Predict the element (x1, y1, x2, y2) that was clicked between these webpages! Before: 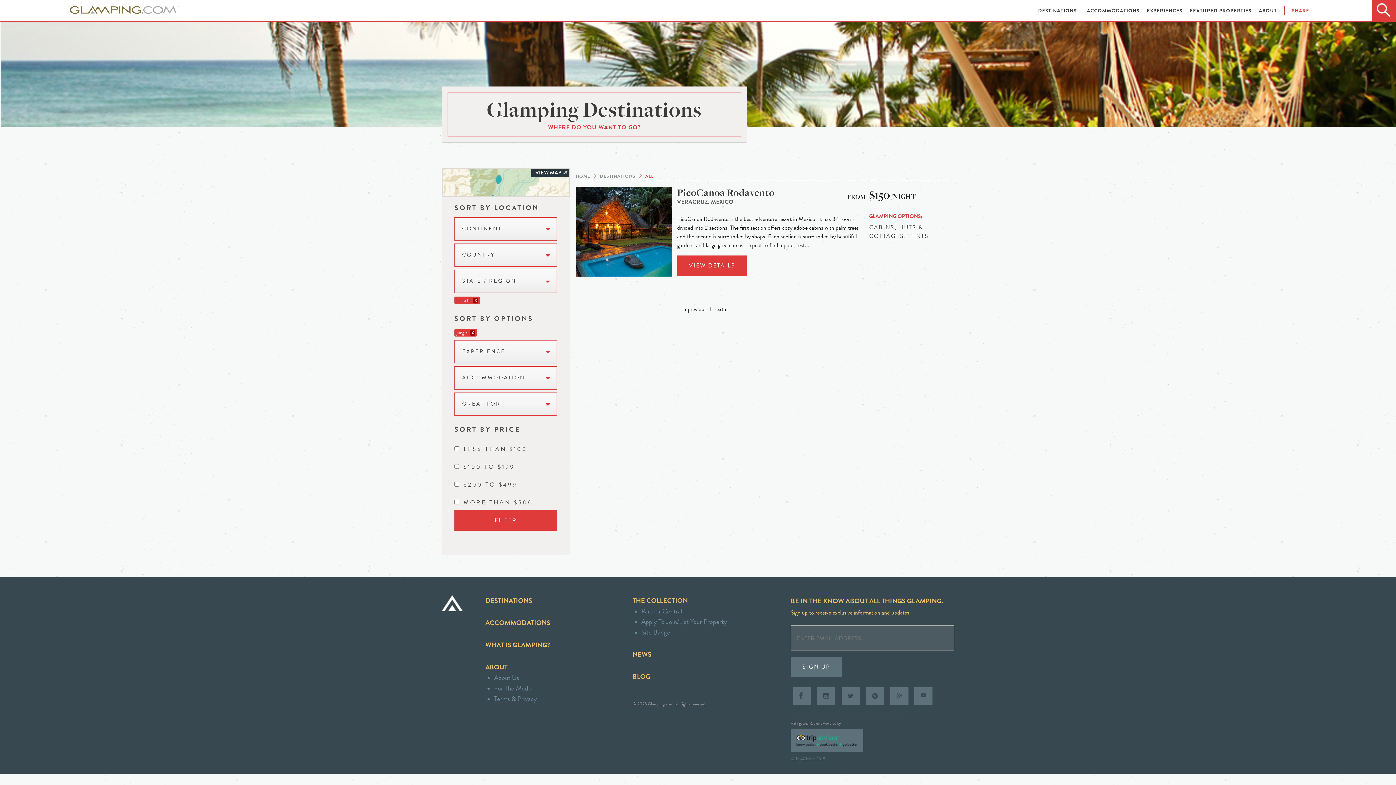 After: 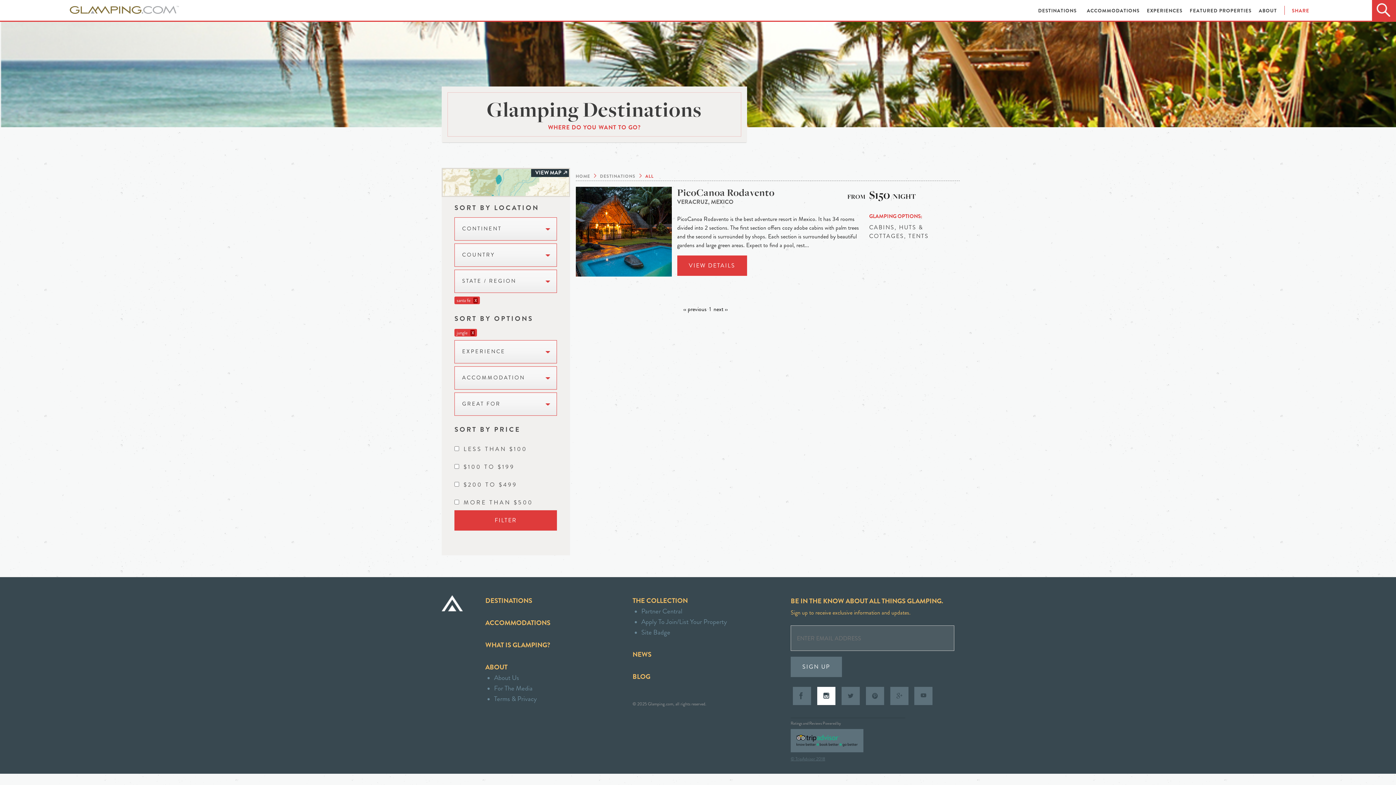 Action: bbox: (815, 691, 838, 699)